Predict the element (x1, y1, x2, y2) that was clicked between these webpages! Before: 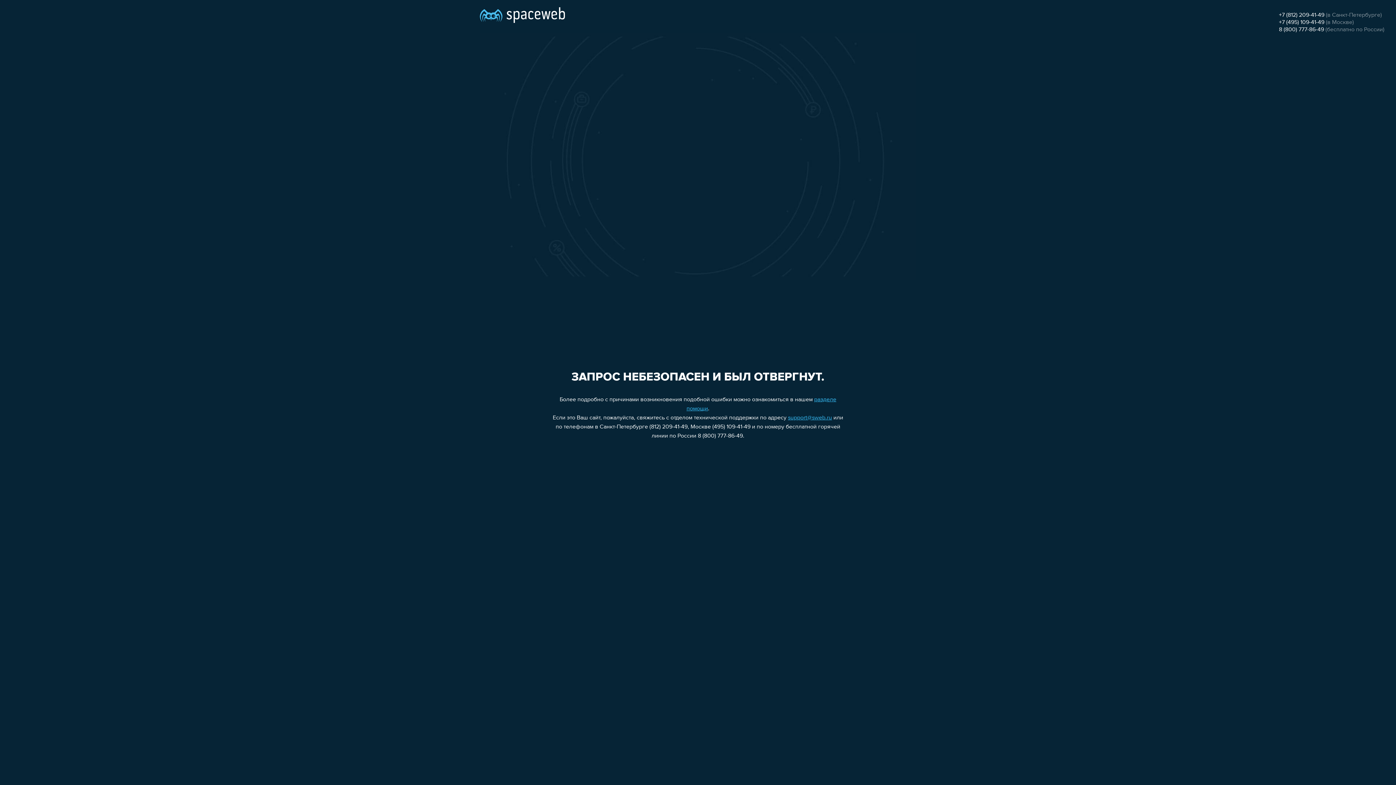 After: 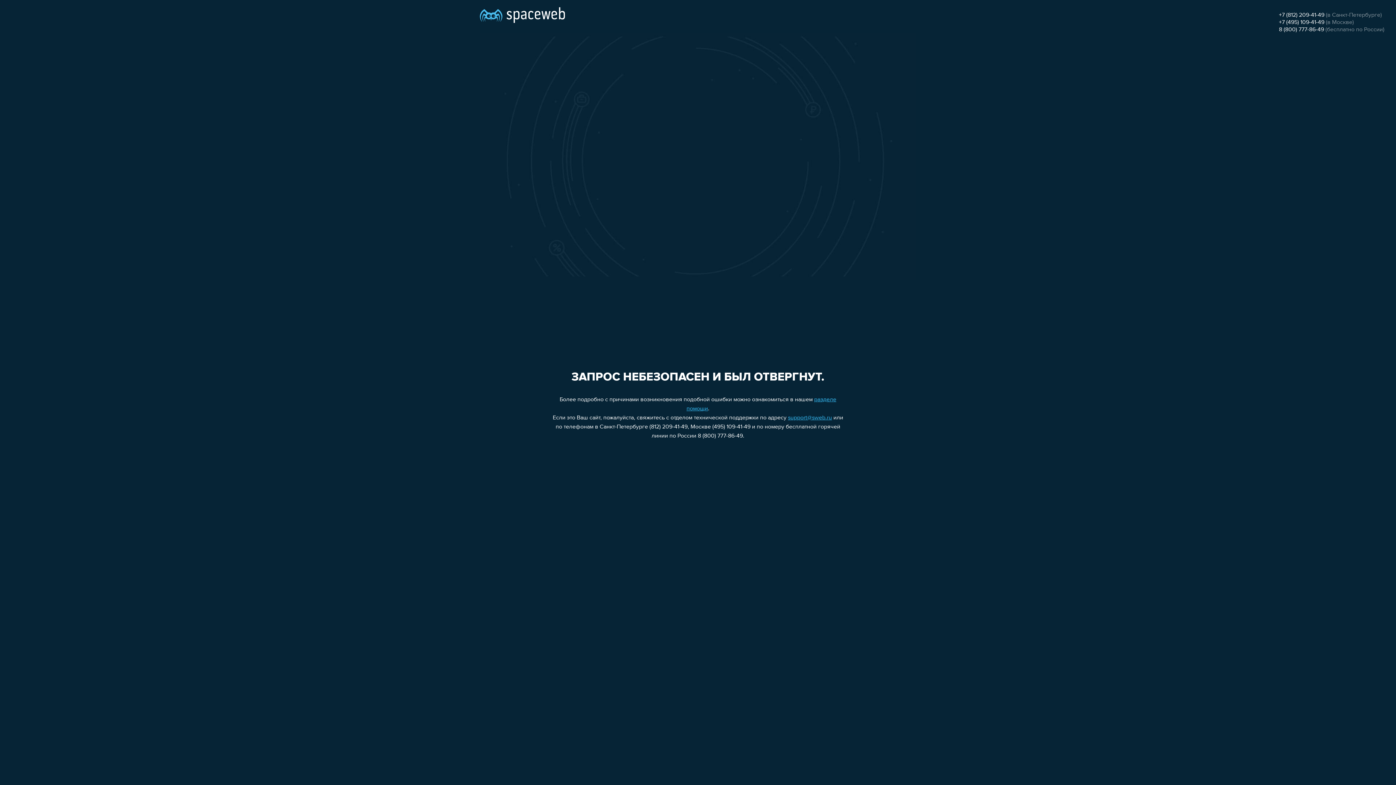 Action: bbox: (1279, 19, 1324, 25) label: +7 (495) 109-41-49